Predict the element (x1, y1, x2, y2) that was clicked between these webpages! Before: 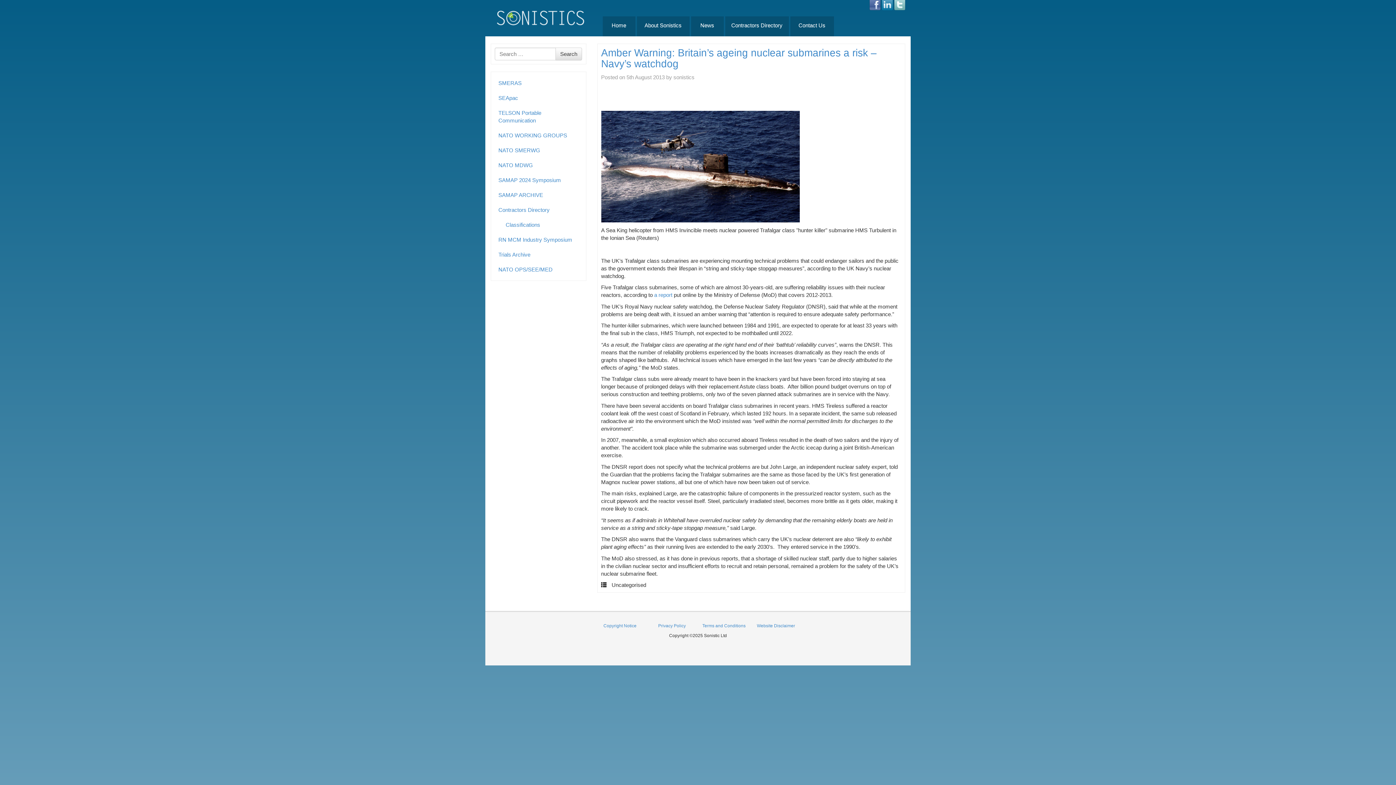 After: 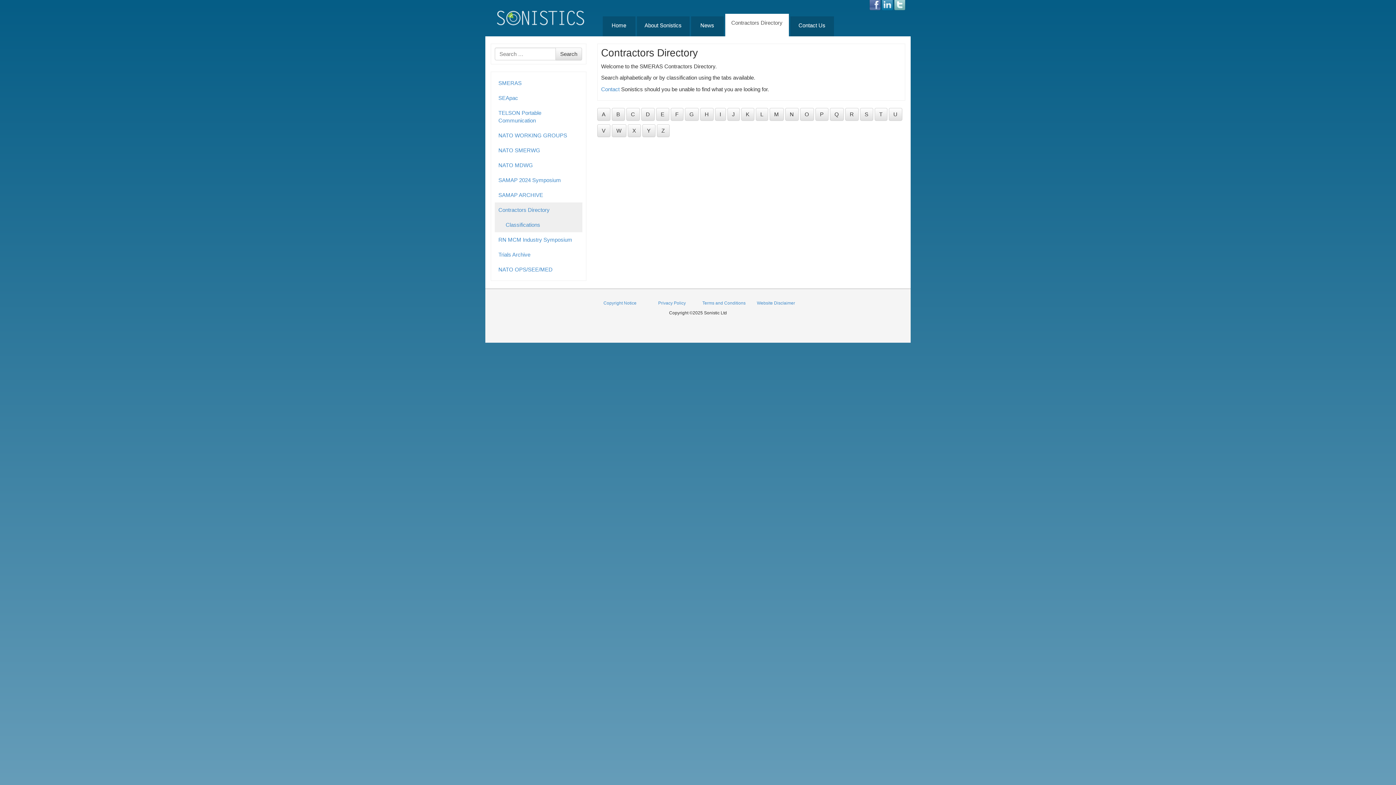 Action: label: Contractors Directory bbox: (494, 202, 582, 217)